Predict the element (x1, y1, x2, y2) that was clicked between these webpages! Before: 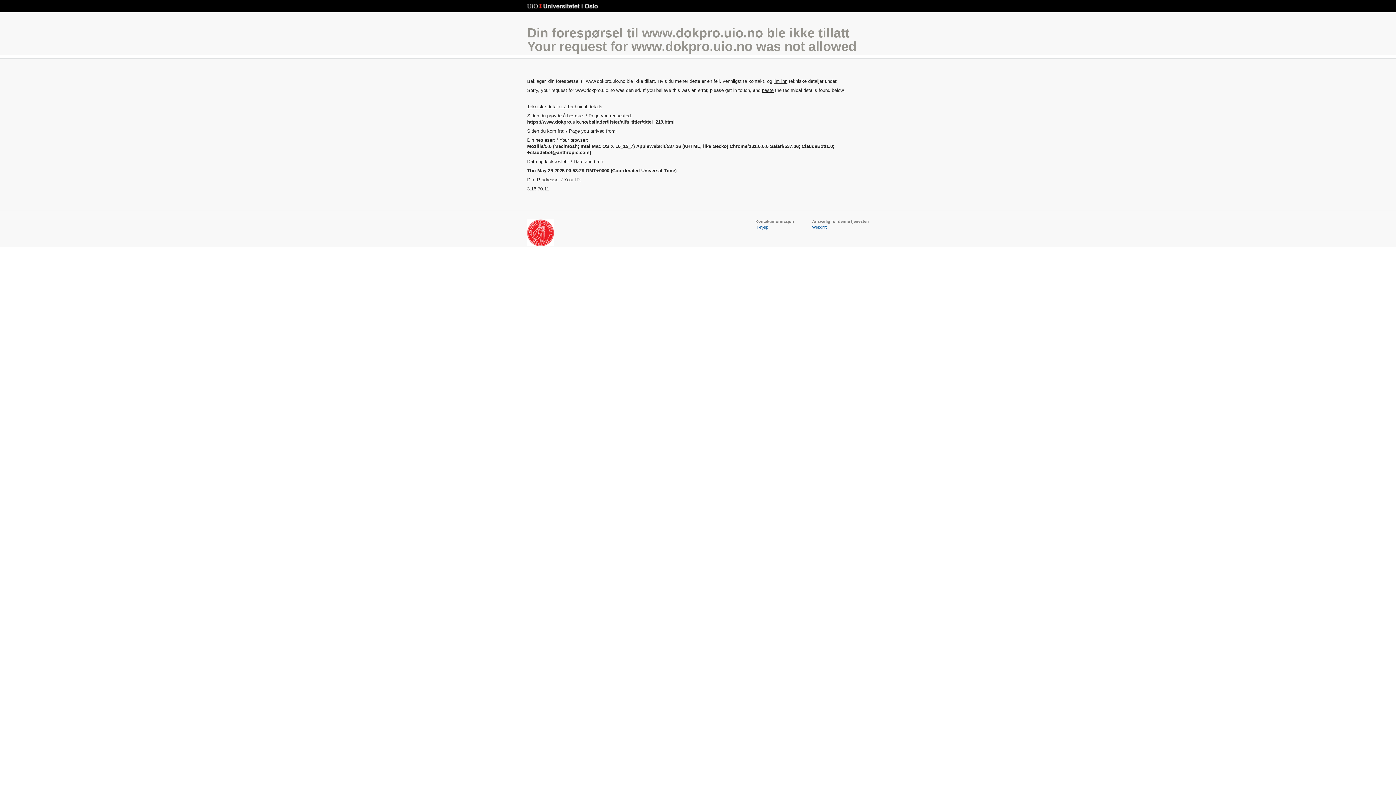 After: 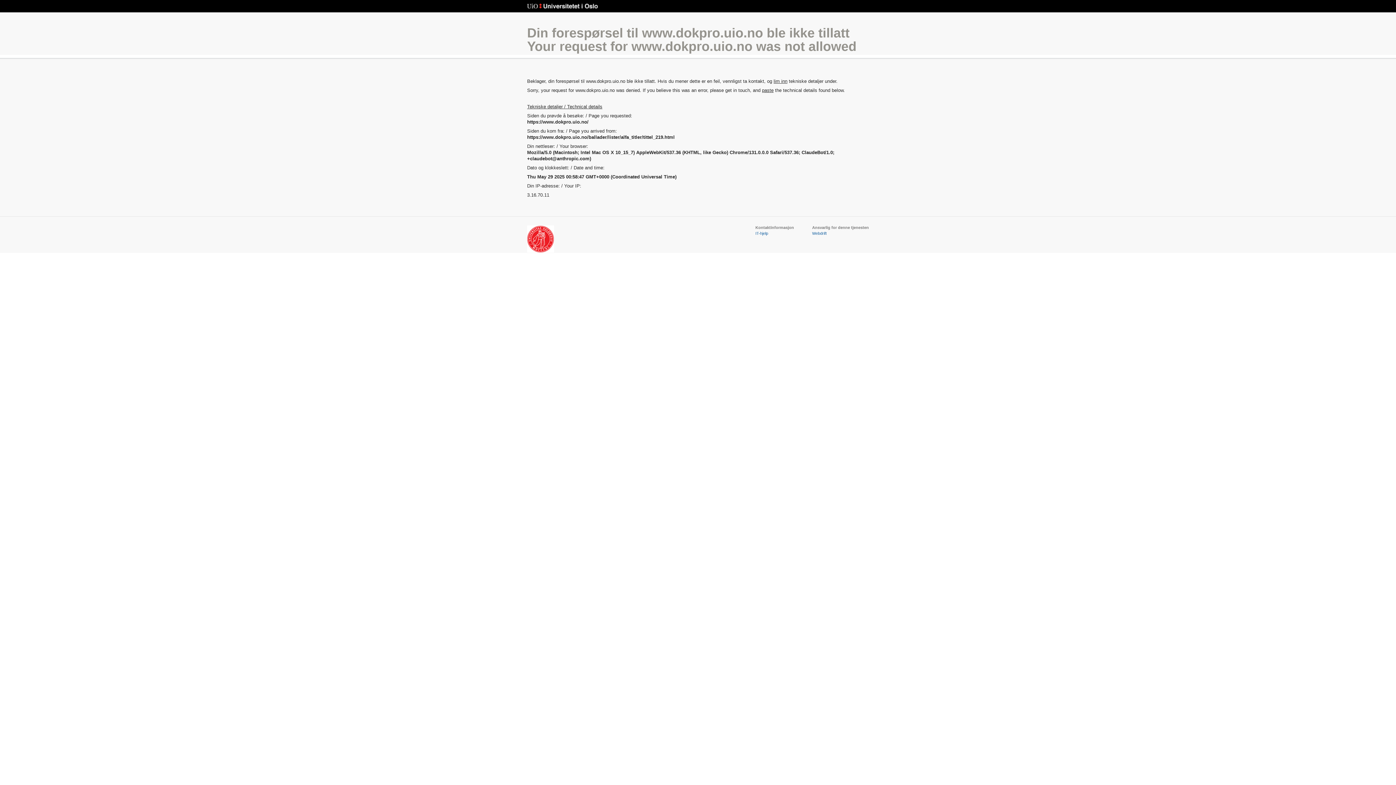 Action: bbox: (527, 25, 856, 53) label: Din forespørsel til www.dokpro.uio.no ble ikke tillatt
Your request for www.dokpro.uio.no was not allowed